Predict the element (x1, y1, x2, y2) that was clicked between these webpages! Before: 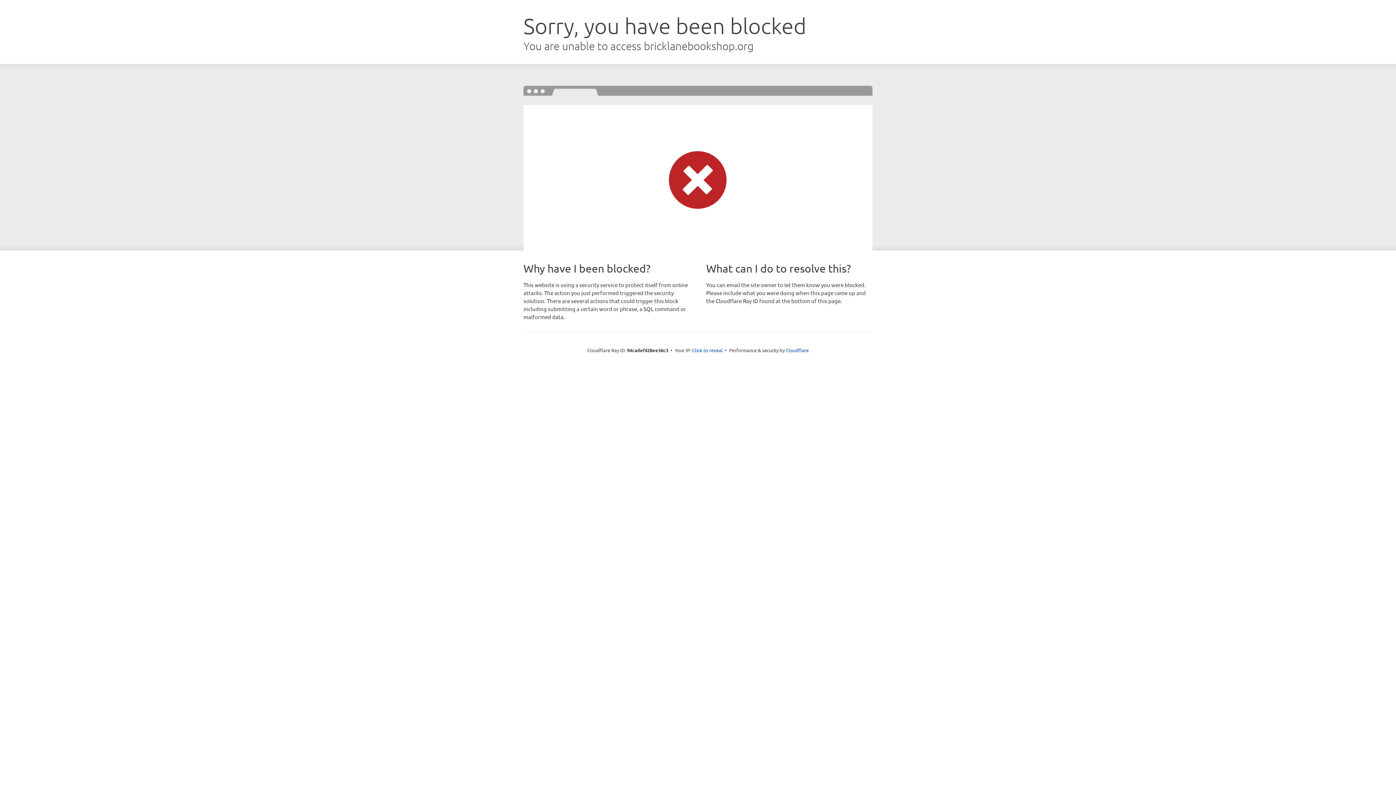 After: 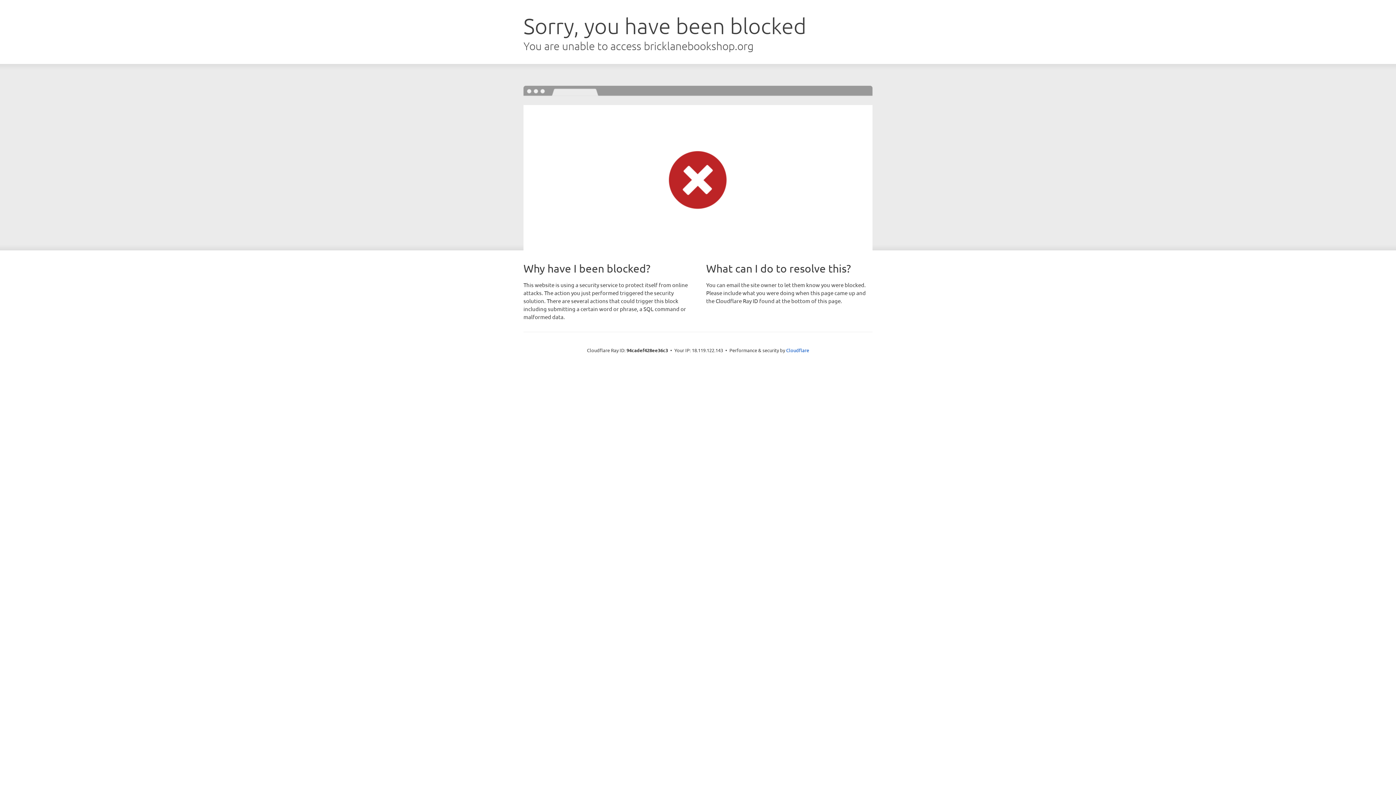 Action: bbox: (692, 346, 722, 353) label: Click to reveal